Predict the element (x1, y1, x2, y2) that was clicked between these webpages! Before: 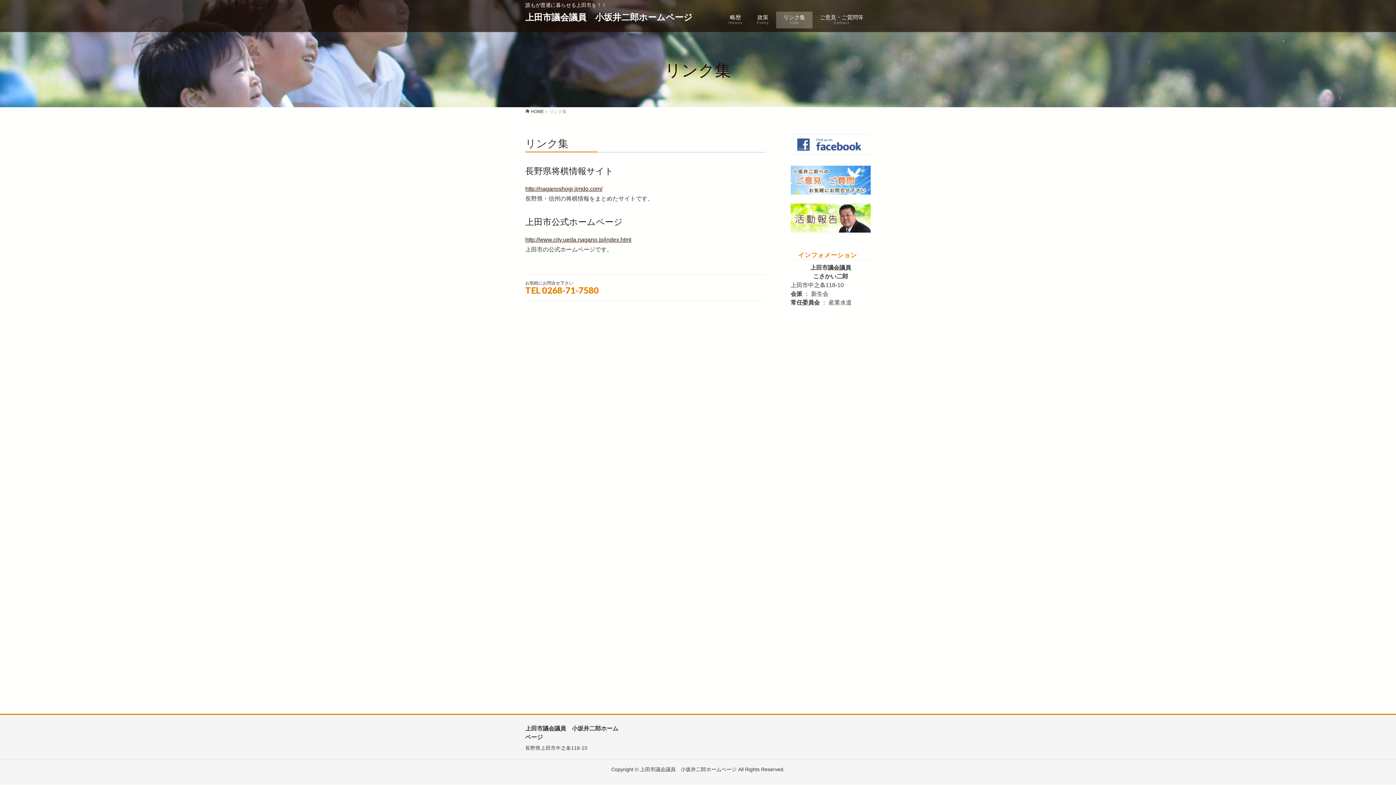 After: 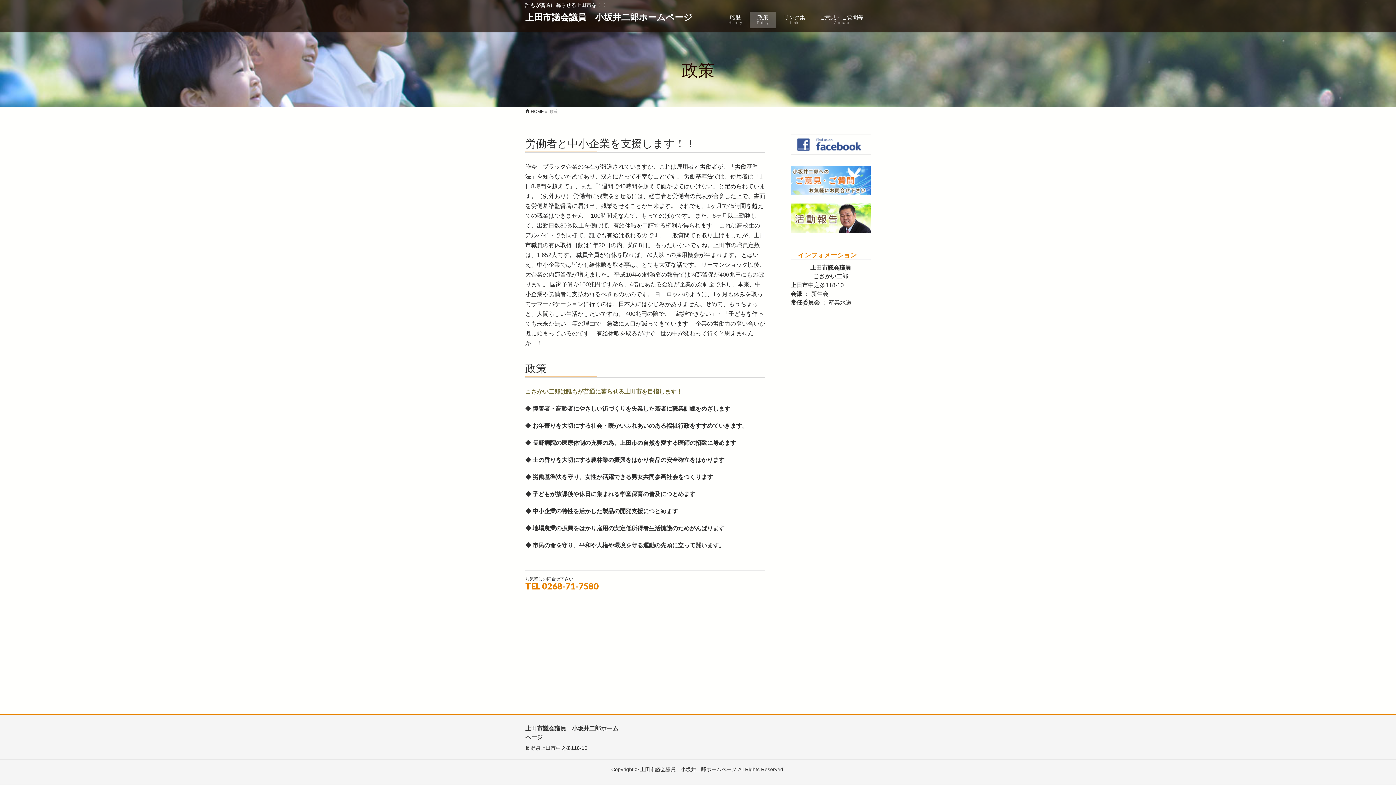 Action: label: 政策
Policy bbox: (749, 11, 776, 28)